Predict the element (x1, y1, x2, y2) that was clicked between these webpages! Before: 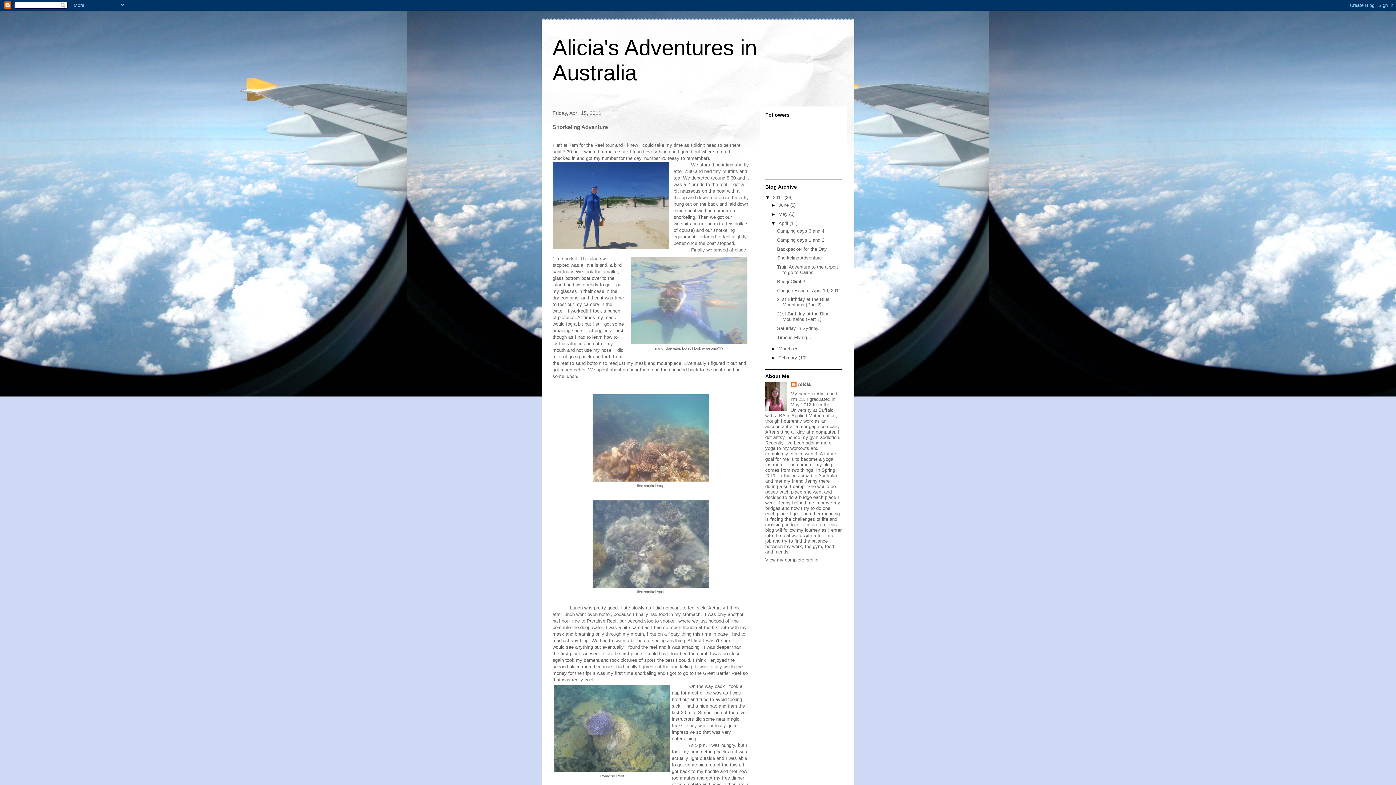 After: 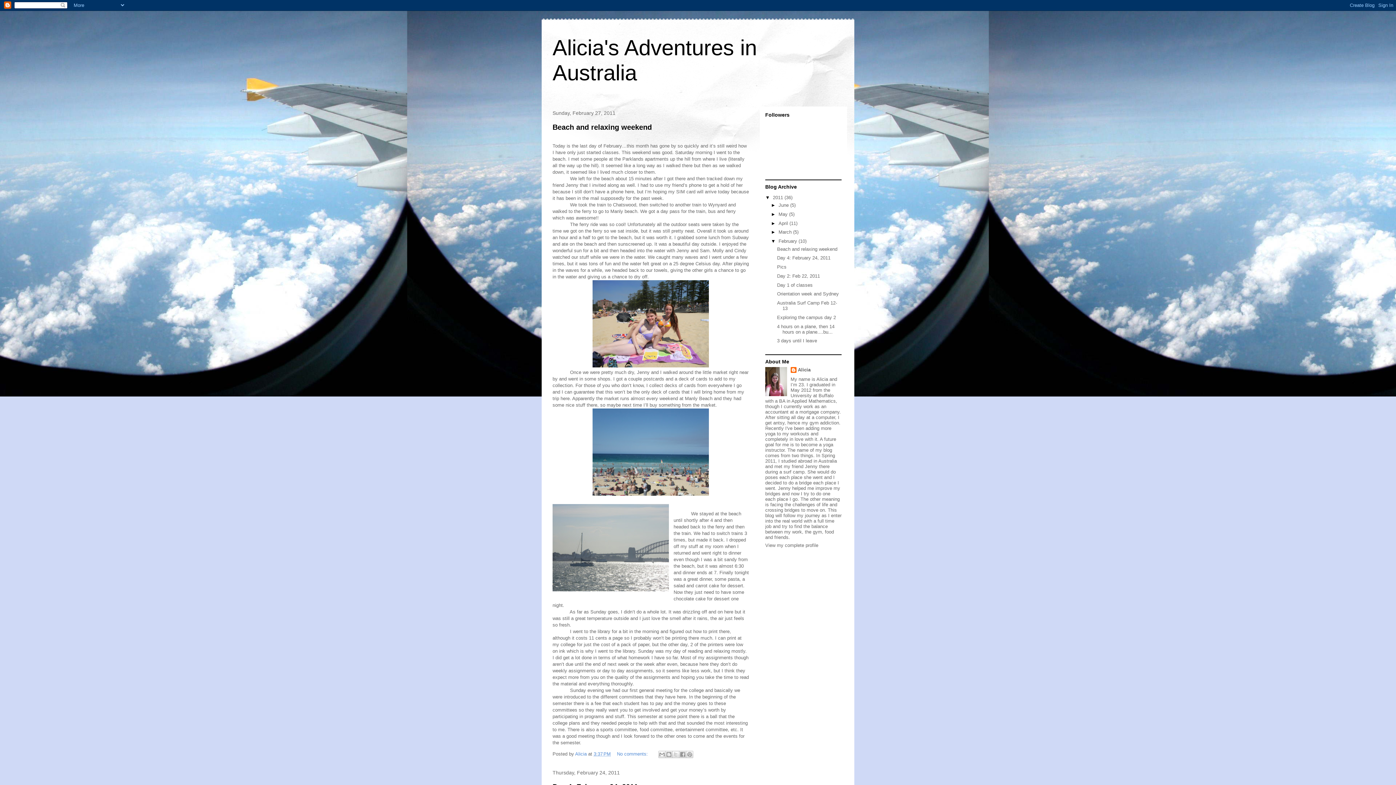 Action: label: February  bbox: (778, 355, 798, 360)